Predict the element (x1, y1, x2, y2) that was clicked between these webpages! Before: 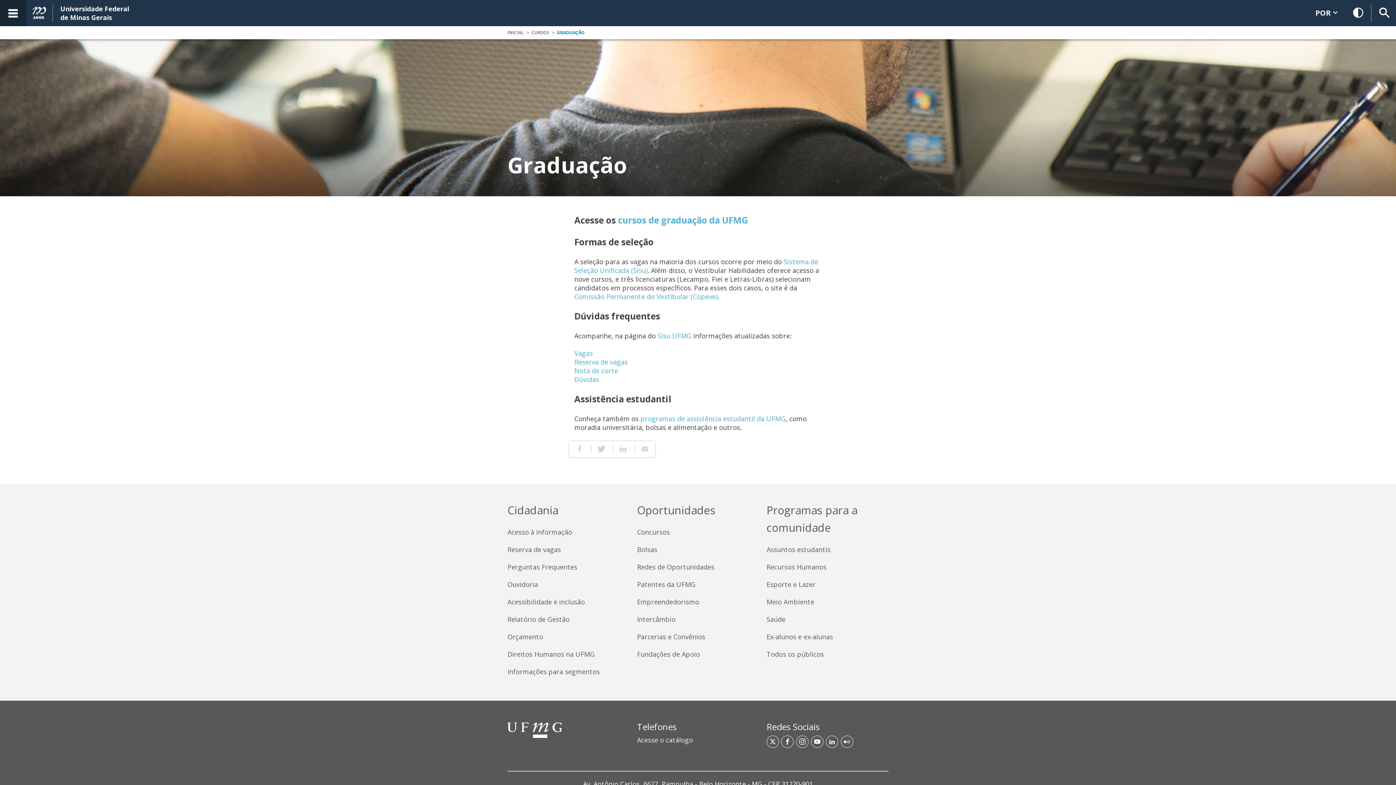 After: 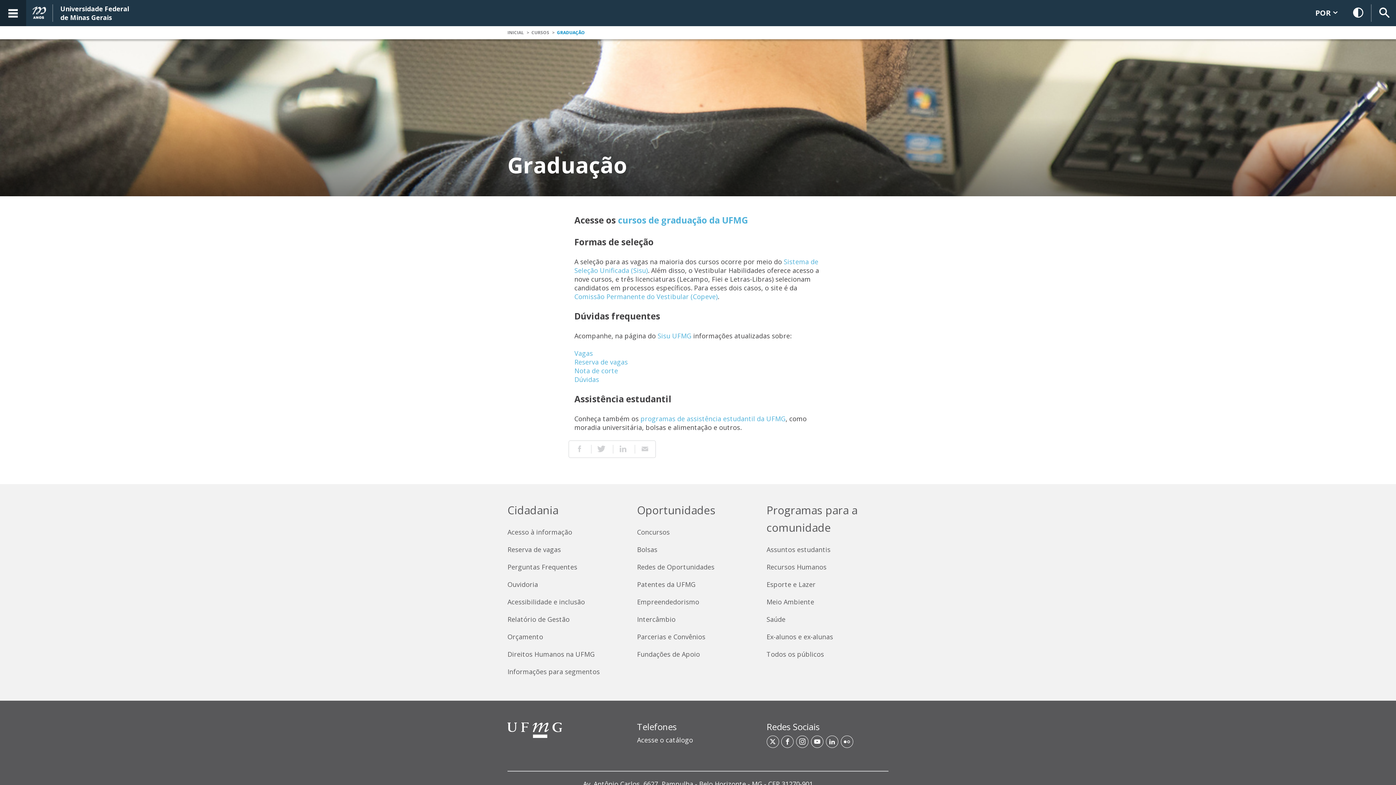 Action: label: Sisu UFMG bbox: (657, 331, 691, 340)